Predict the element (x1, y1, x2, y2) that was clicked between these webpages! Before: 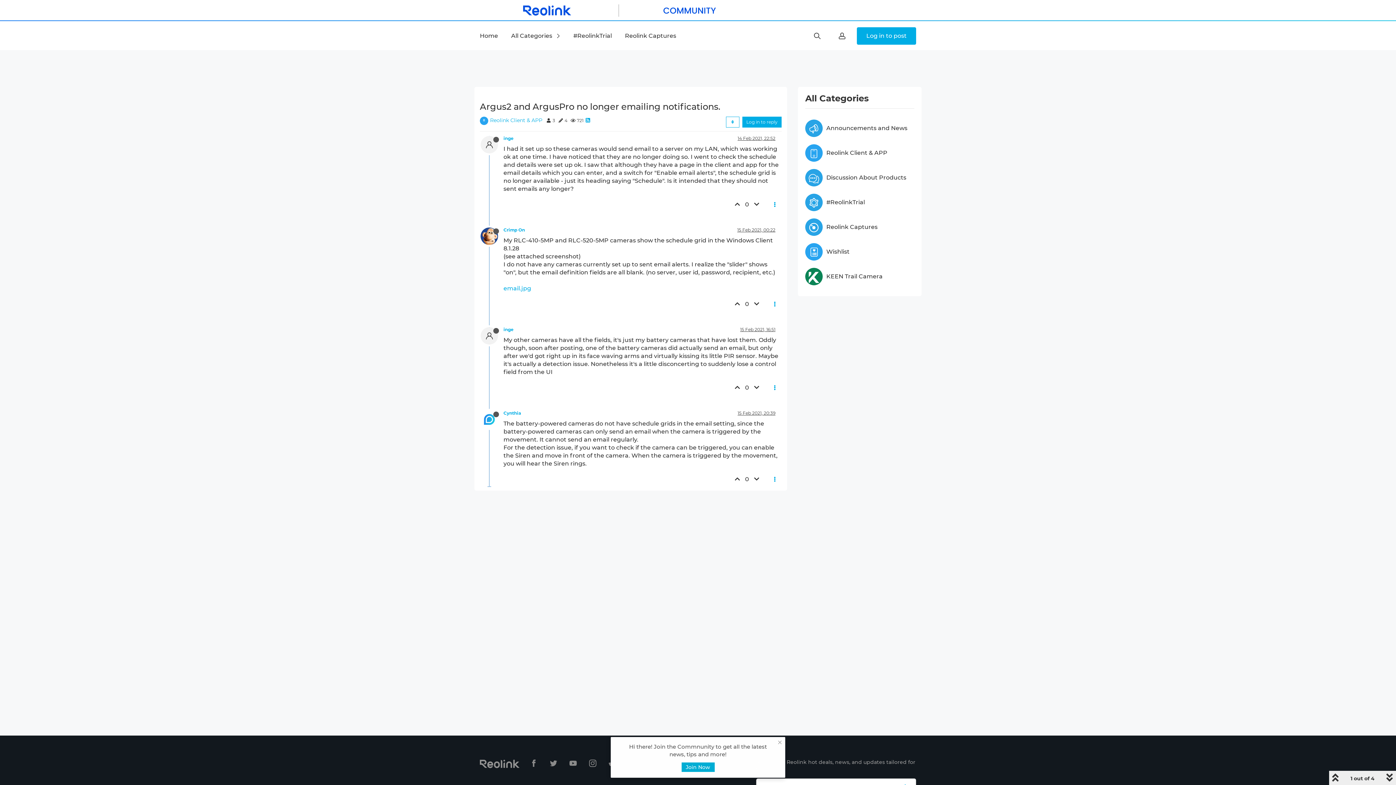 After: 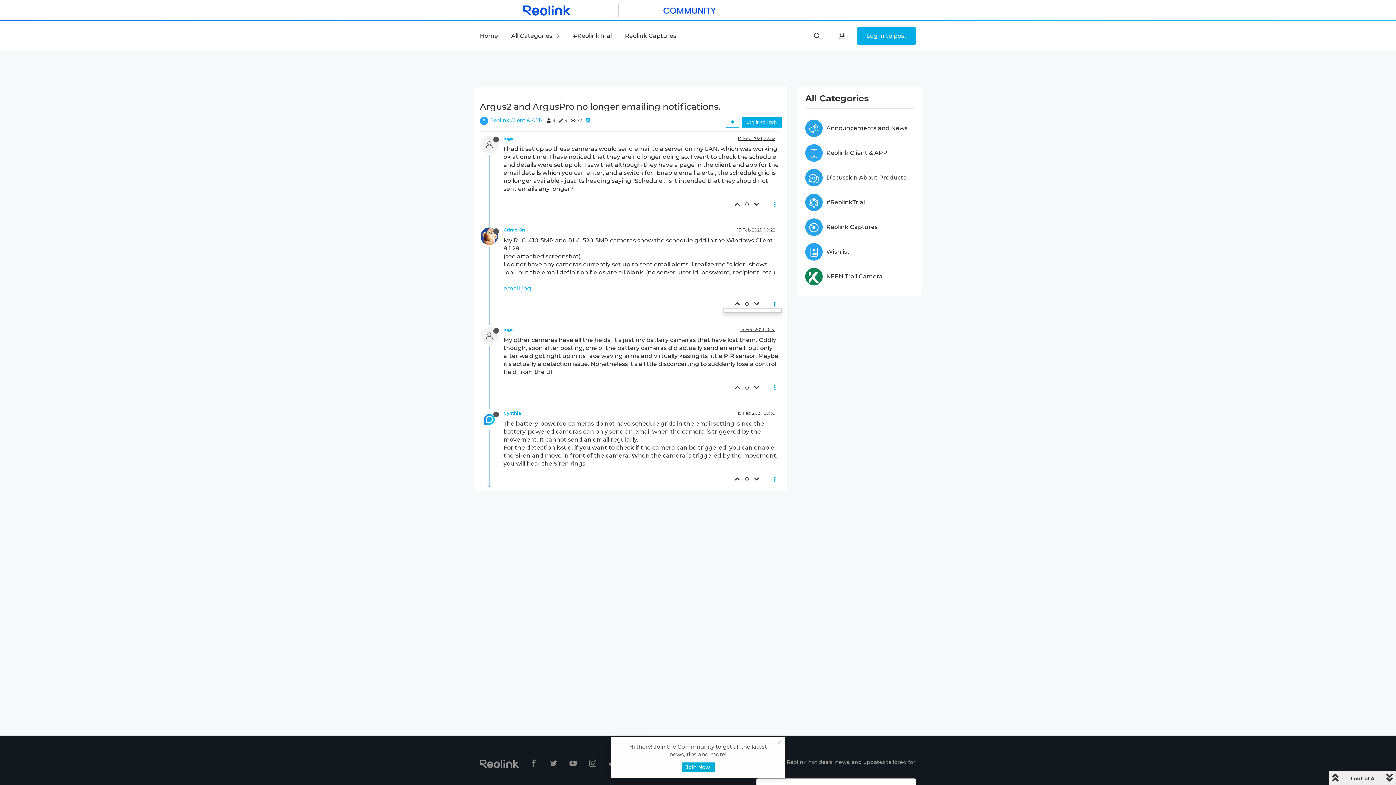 Action: bbox: (768, 297, 781, 311)